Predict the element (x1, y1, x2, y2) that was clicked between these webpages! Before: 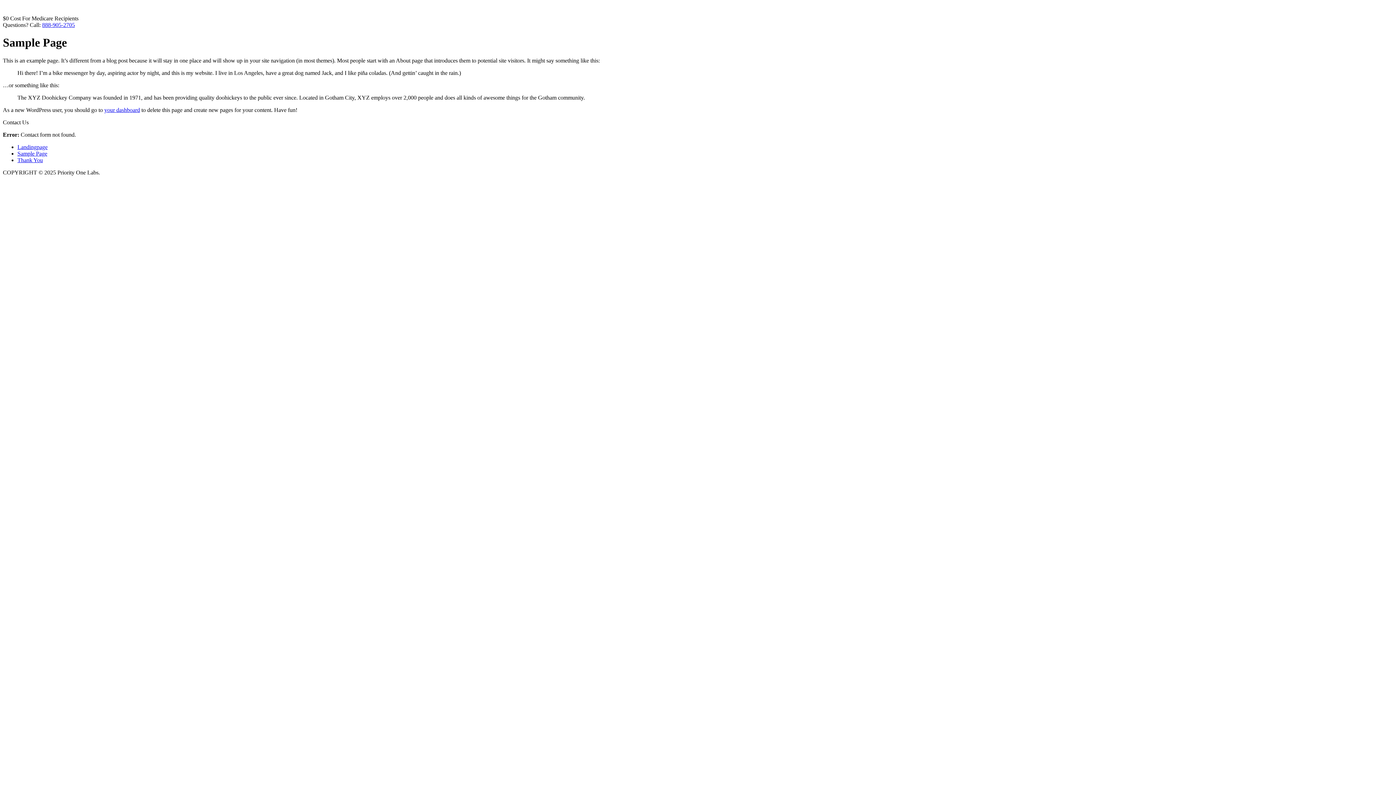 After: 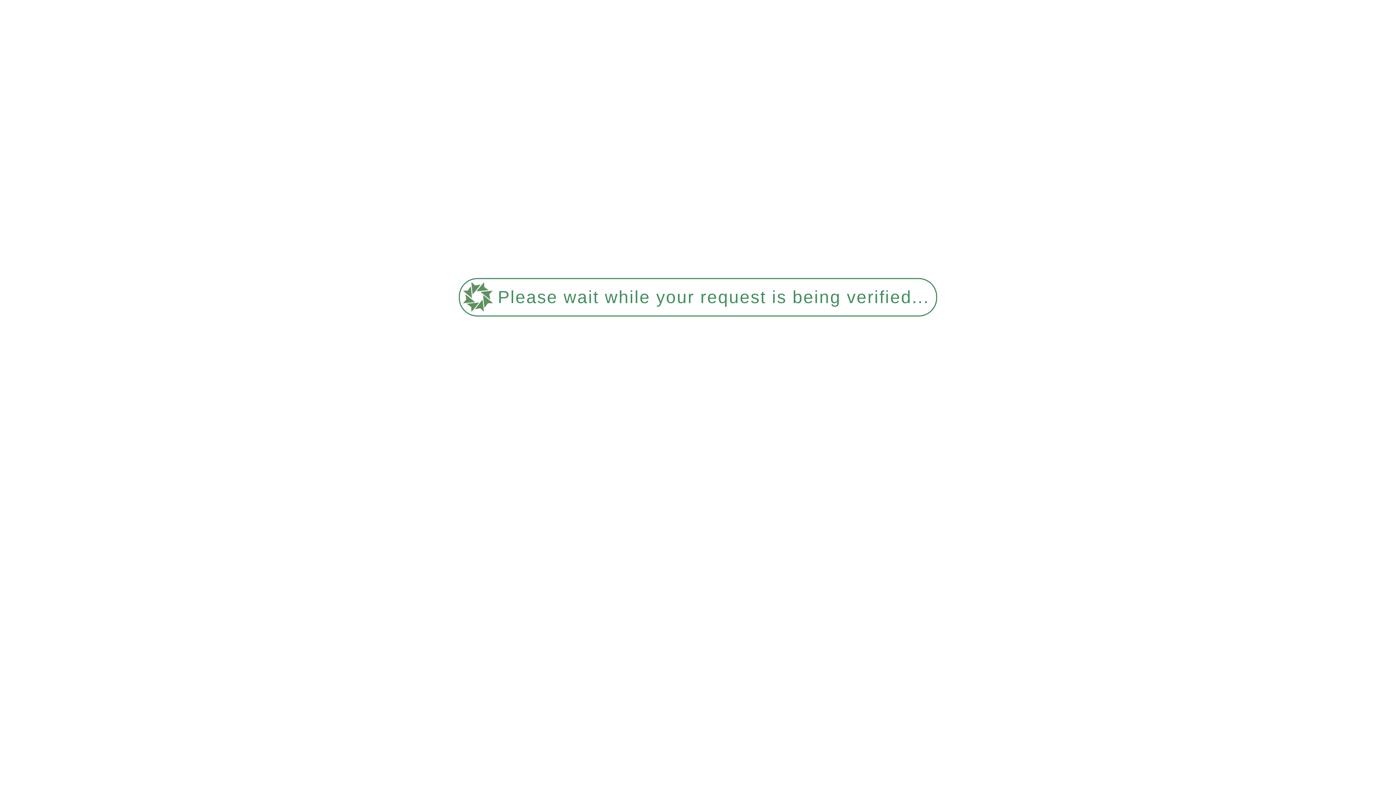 Action: bbox: (17, 150, 47, 156) label: Sample Page